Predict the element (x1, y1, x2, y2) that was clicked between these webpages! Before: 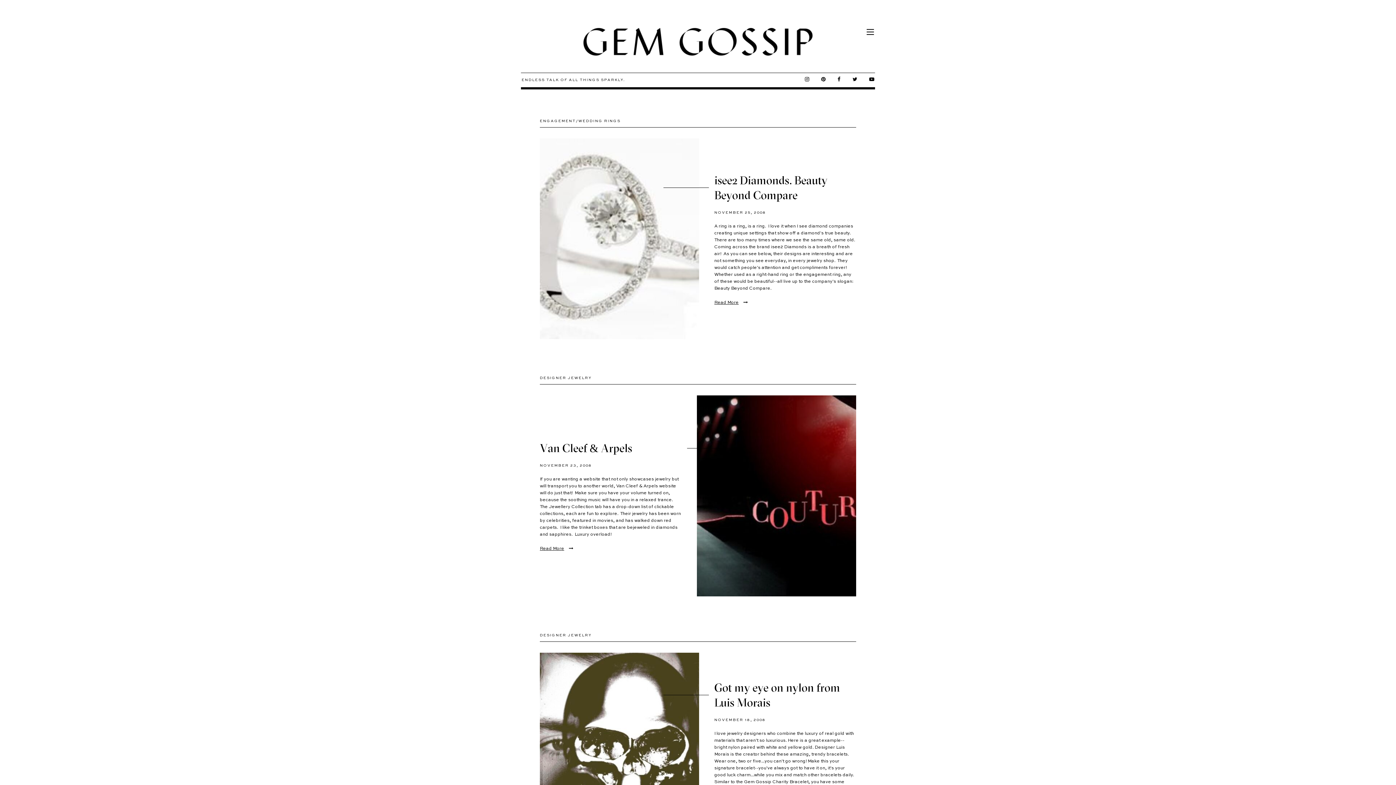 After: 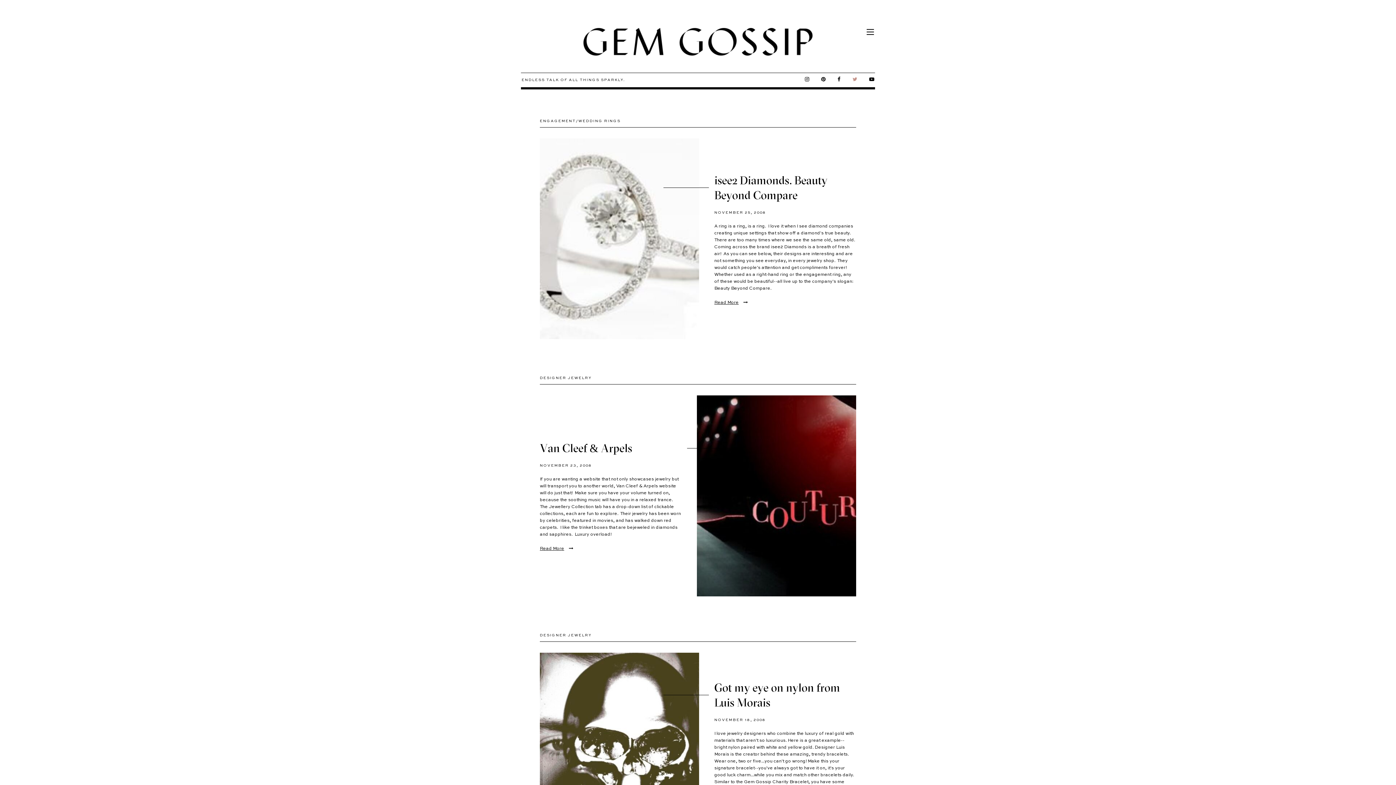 Action: bbox: (852, 77, 857, 82)